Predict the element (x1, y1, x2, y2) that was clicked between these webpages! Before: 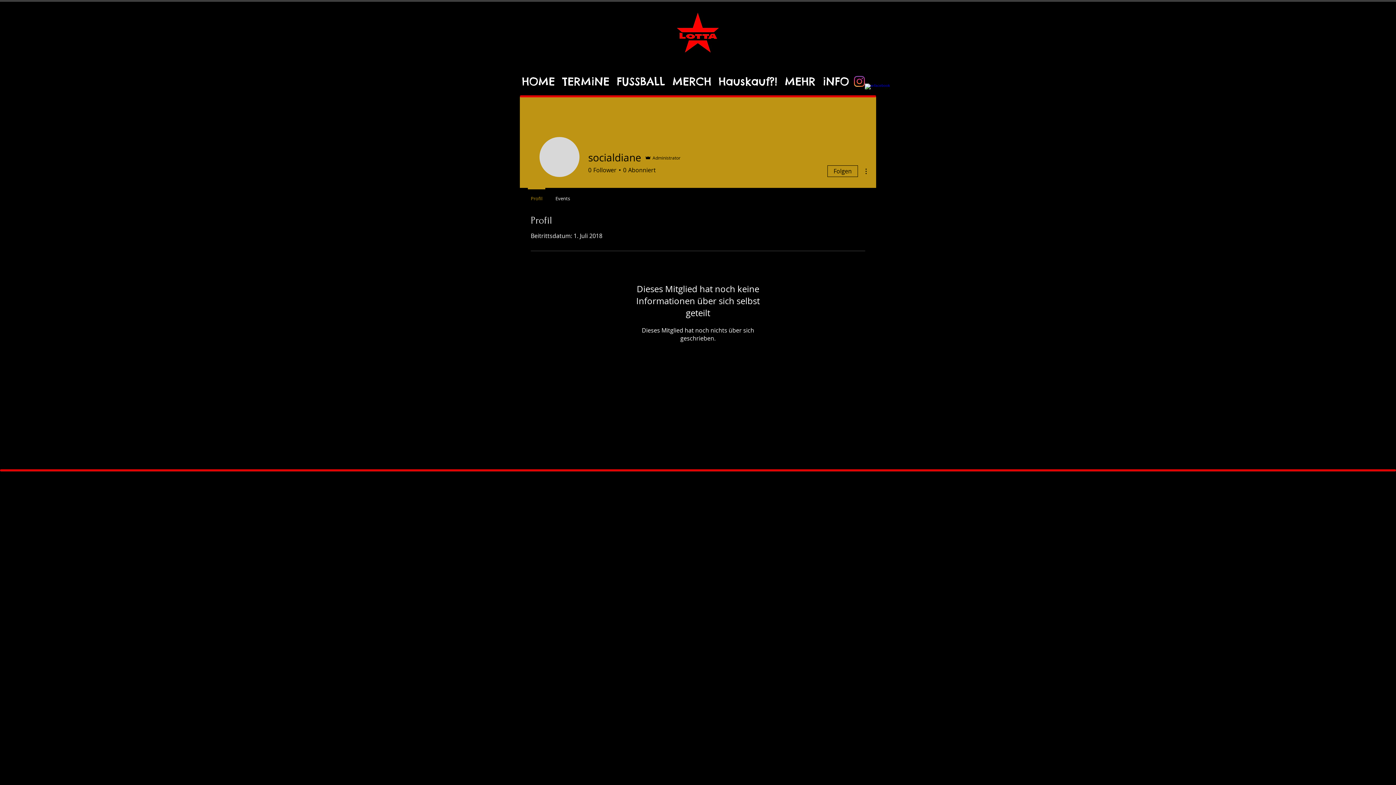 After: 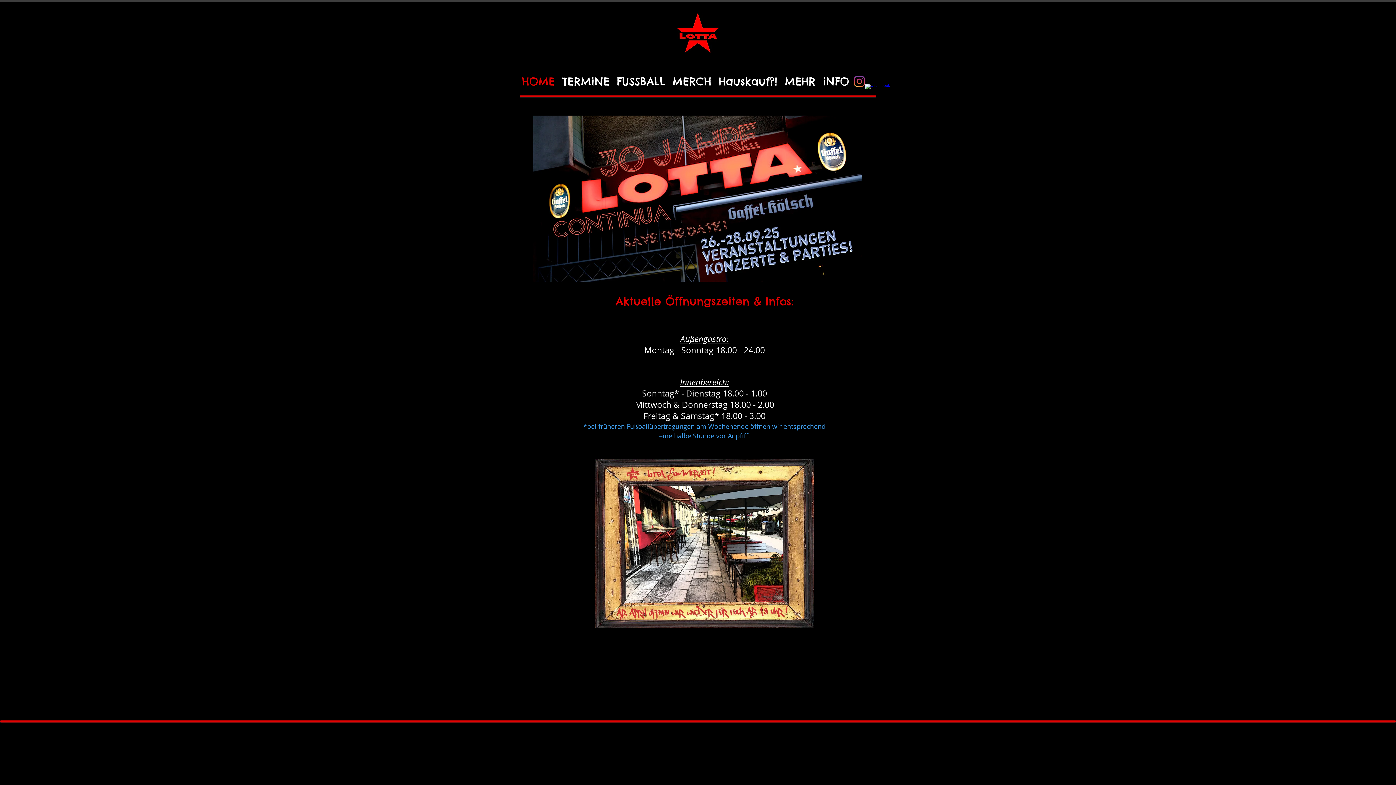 Action: bbox: (677, 12, 718, 52)